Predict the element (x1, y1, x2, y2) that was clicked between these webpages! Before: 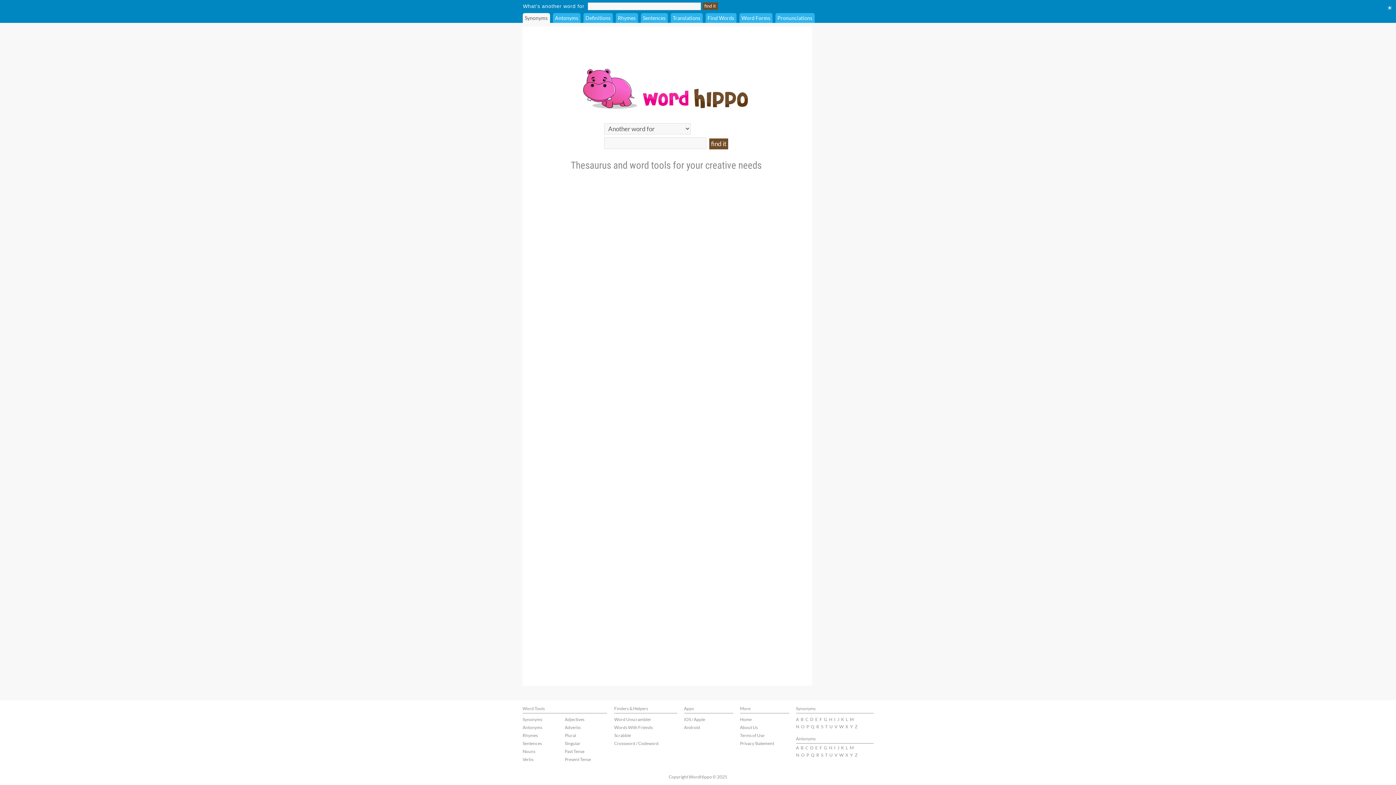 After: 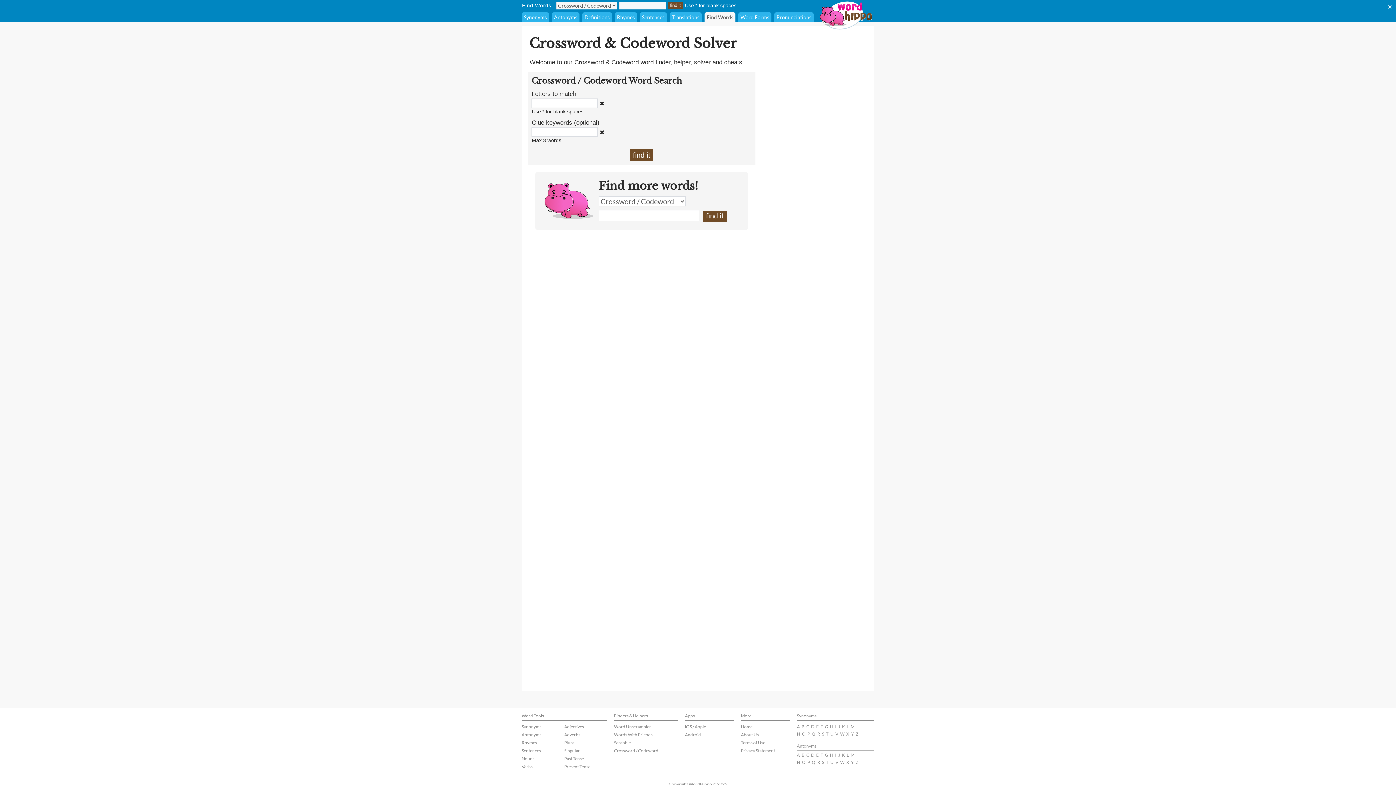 Action: label: Crossword / Codeword bbox: (614, 741, 658, 746)